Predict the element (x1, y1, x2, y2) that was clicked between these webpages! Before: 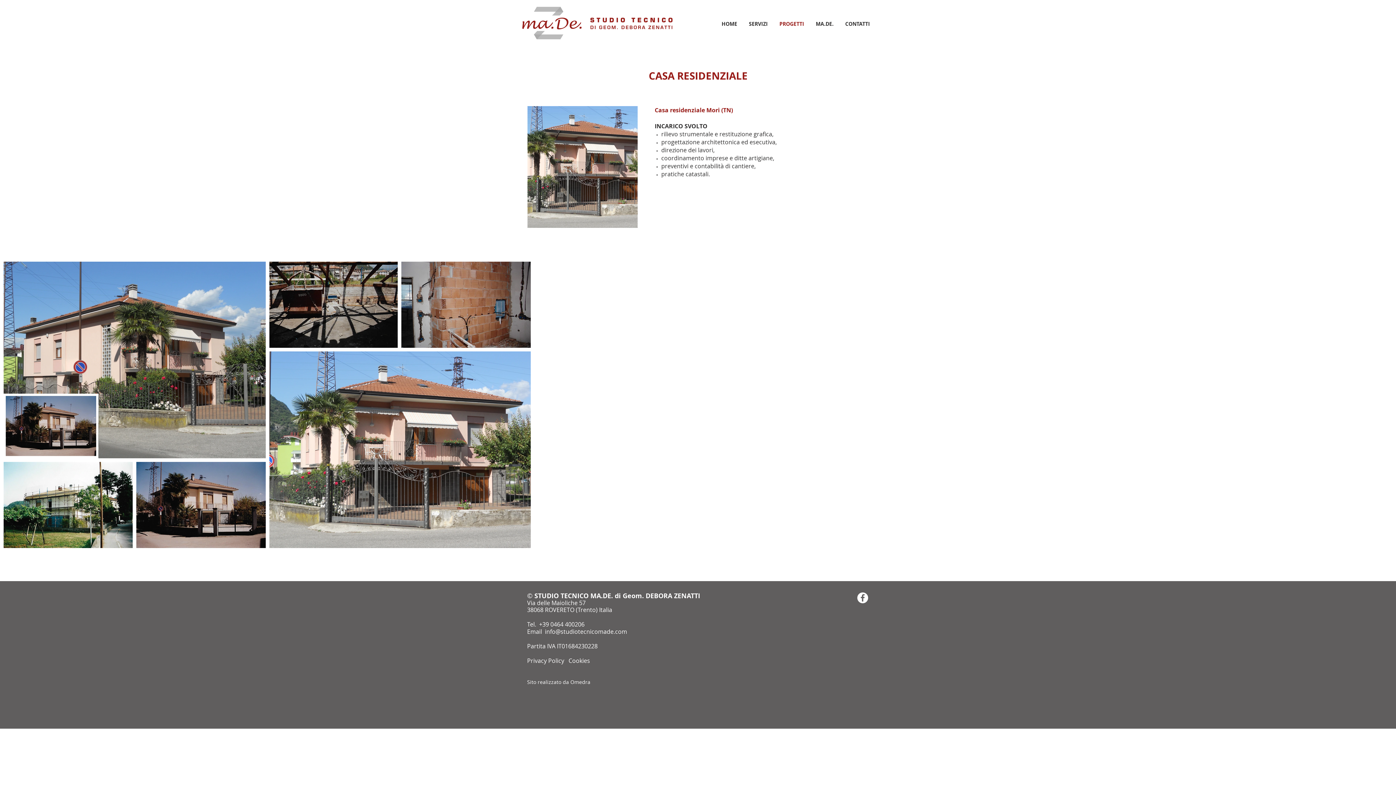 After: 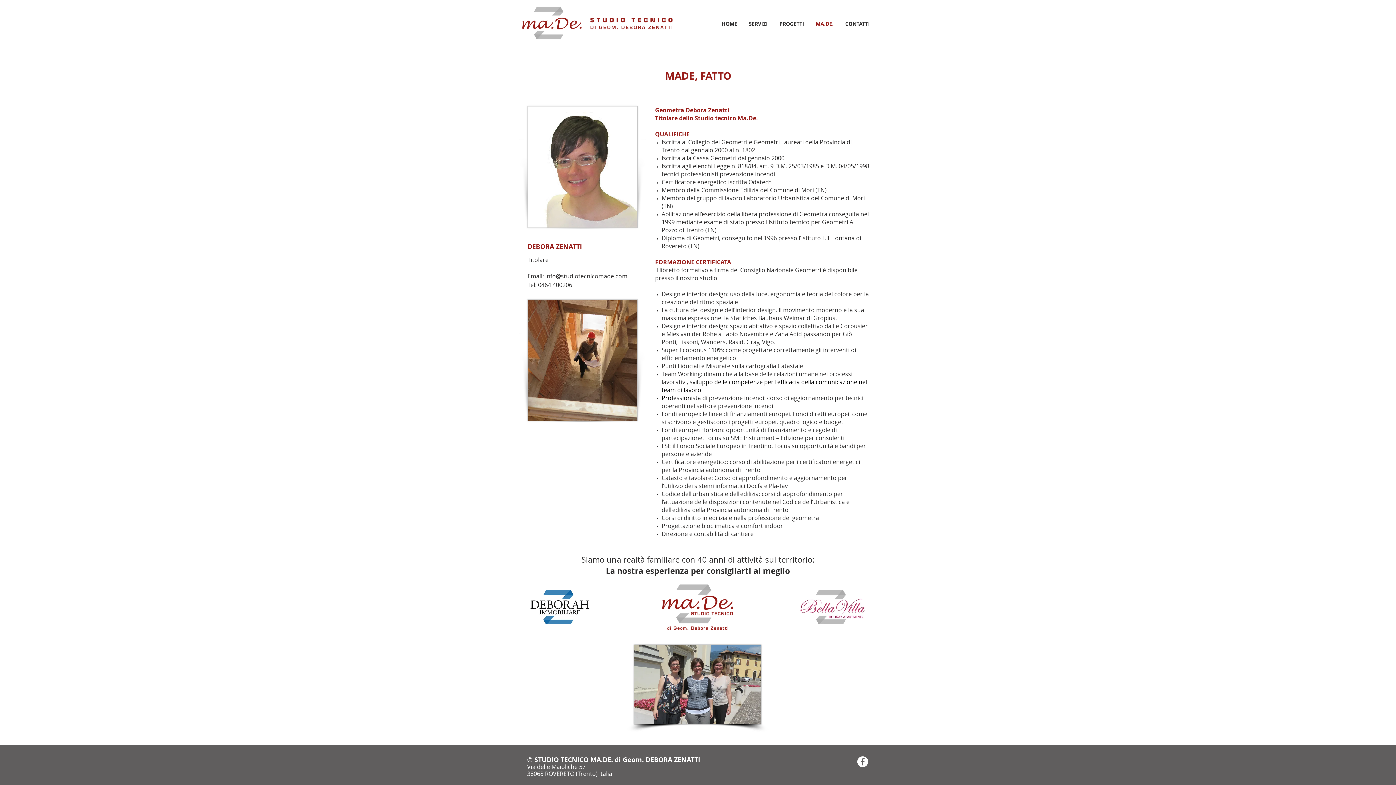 Action: label: MA.DE. bbox: (810, 18, 840, 29)